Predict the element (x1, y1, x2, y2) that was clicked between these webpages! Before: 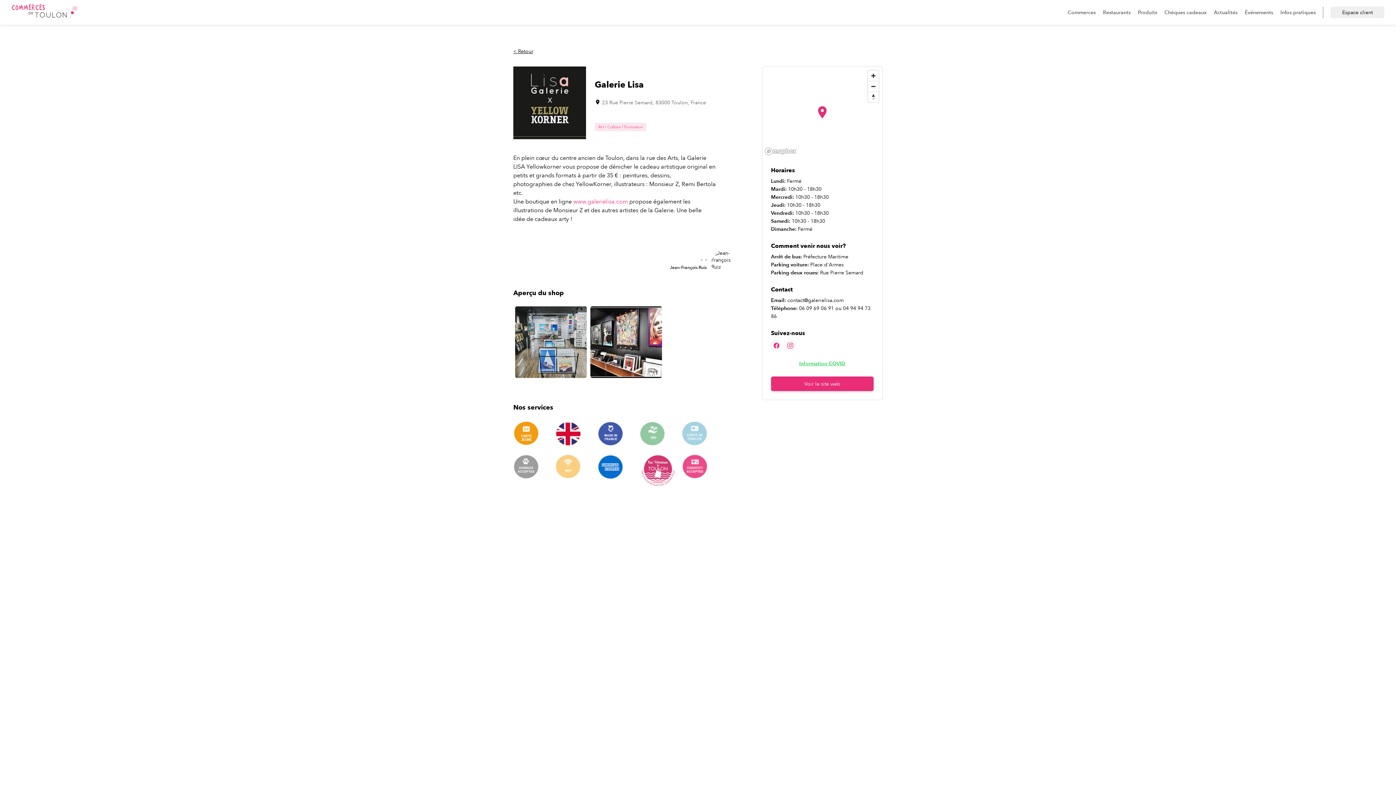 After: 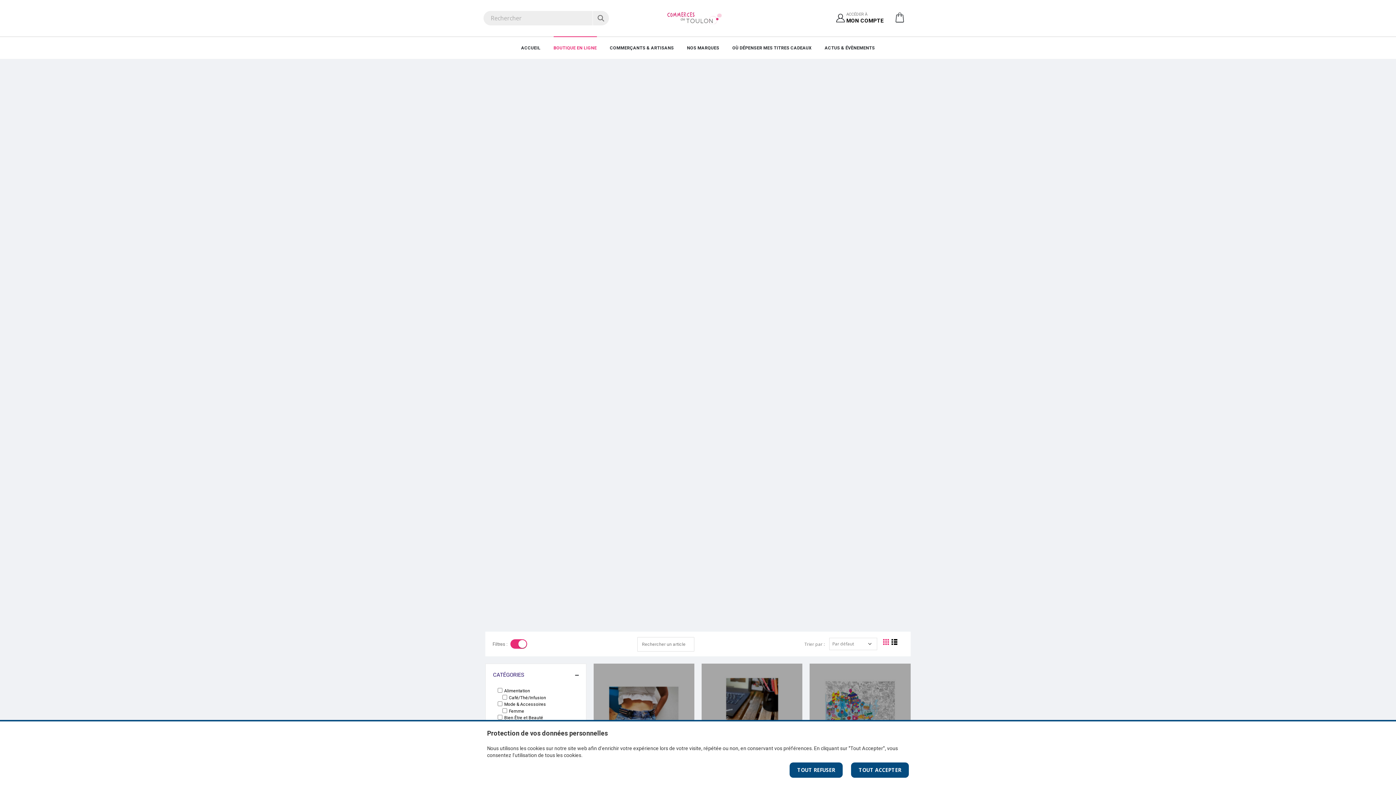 Action: label: Produits bbox: (1138, 8, 1157, 15)